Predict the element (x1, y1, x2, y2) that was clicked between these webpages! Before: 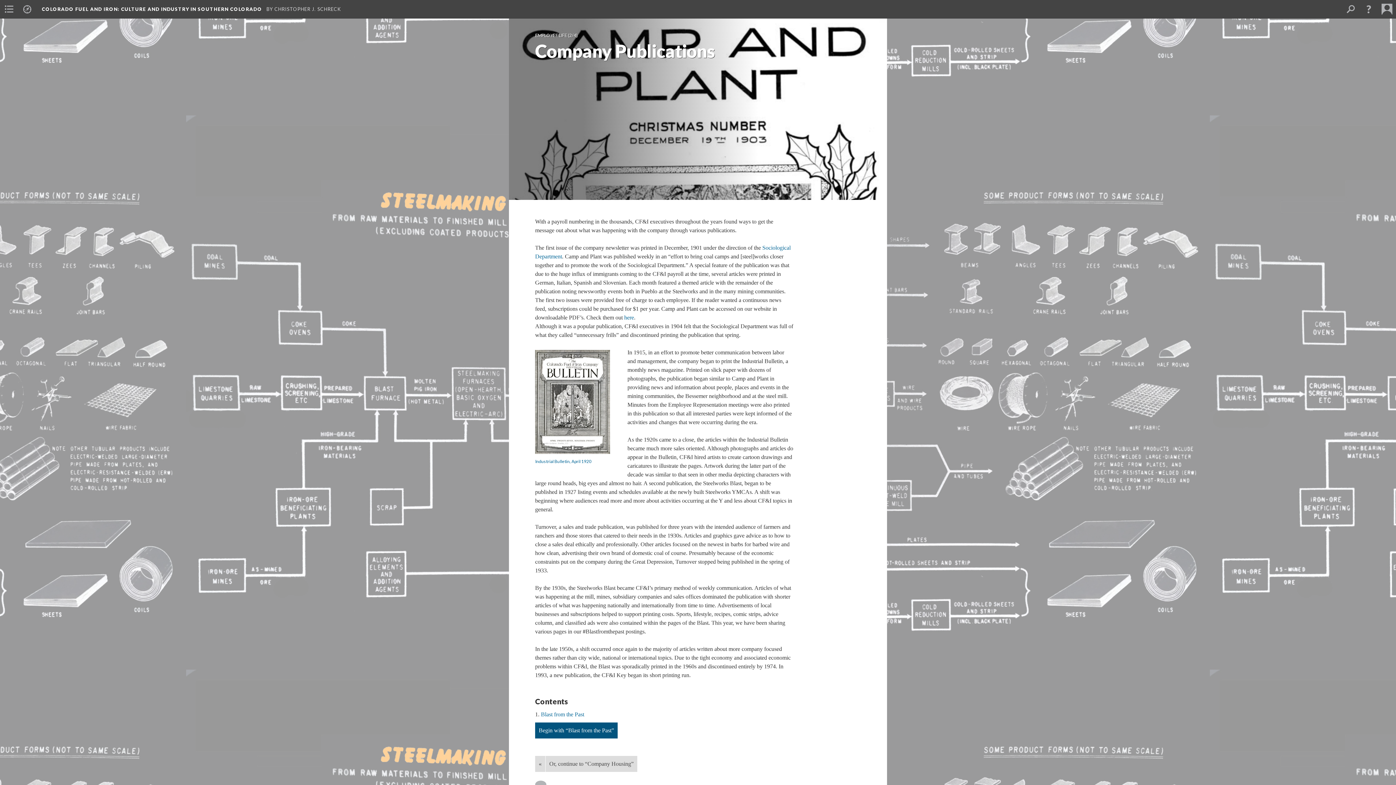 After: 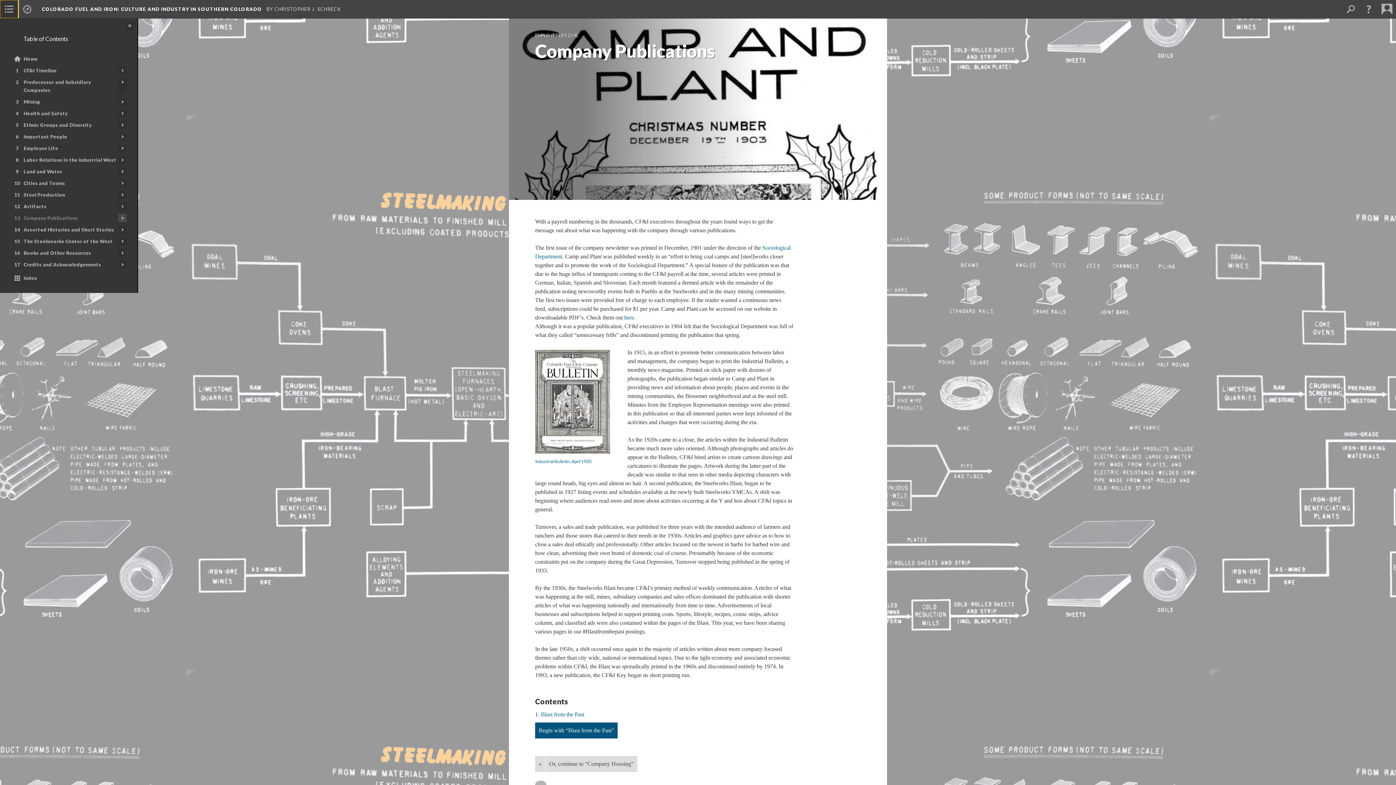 Action: bbox: (0, 0, 18, 18)